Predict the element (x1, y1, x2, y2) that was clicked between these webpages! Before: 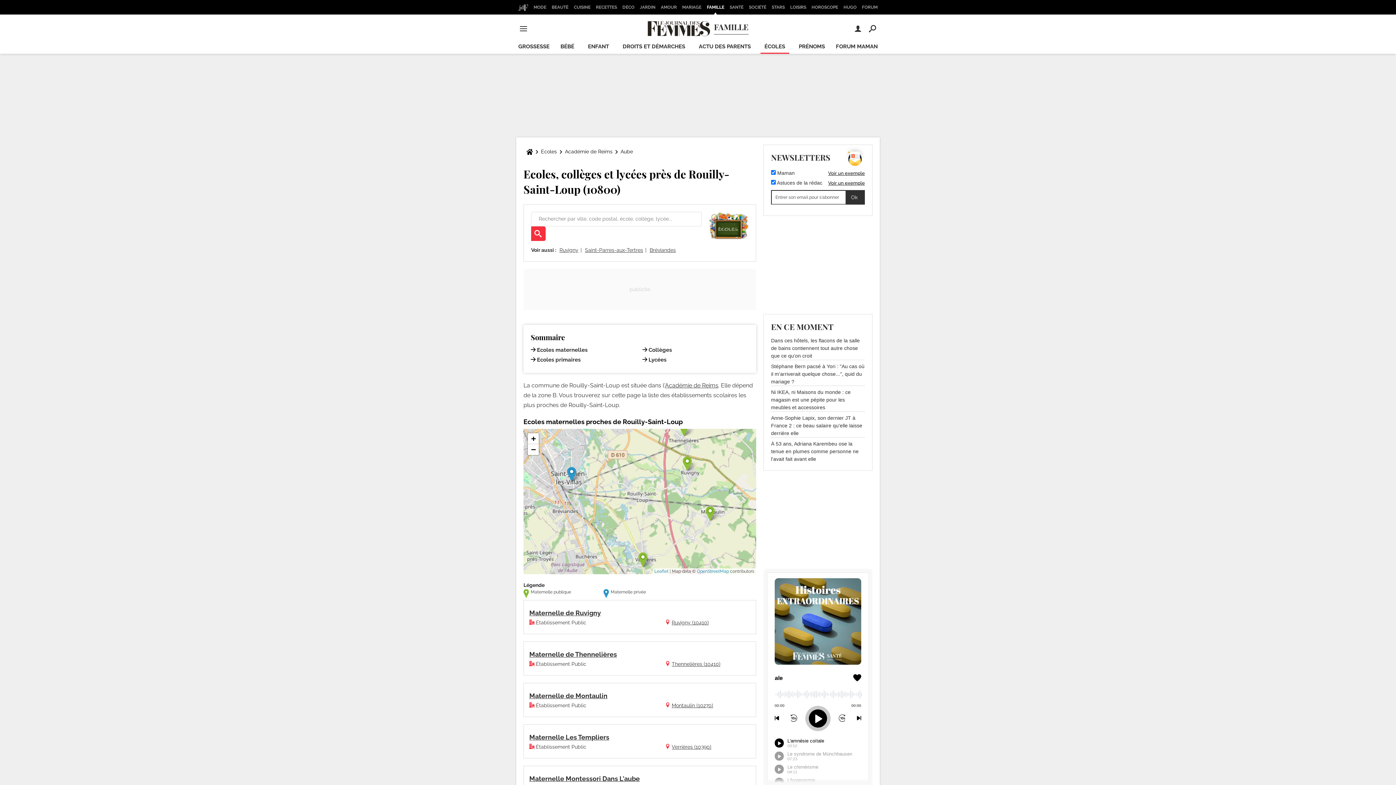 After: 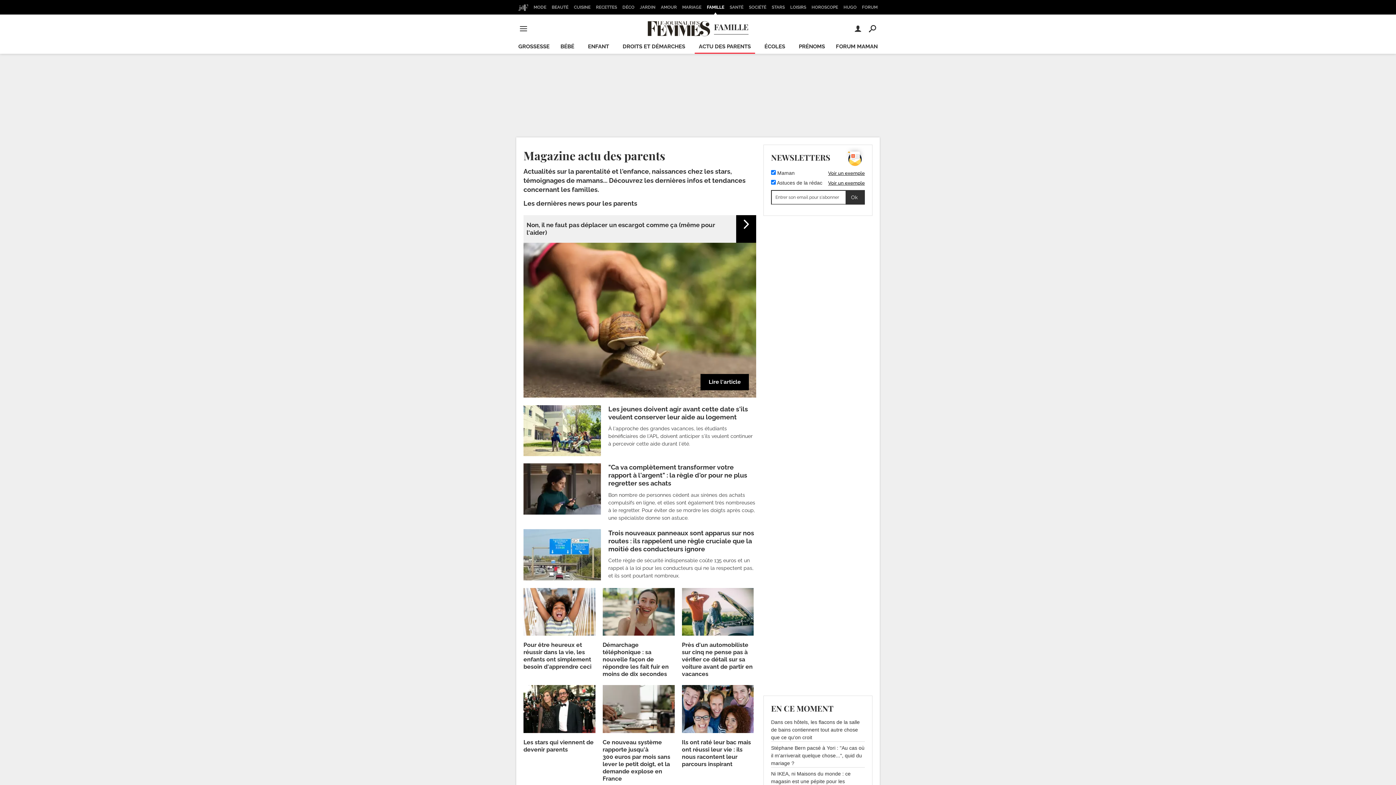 Action: label: ACTU DES PARENTS bbox: (694, 40, 755, 53)